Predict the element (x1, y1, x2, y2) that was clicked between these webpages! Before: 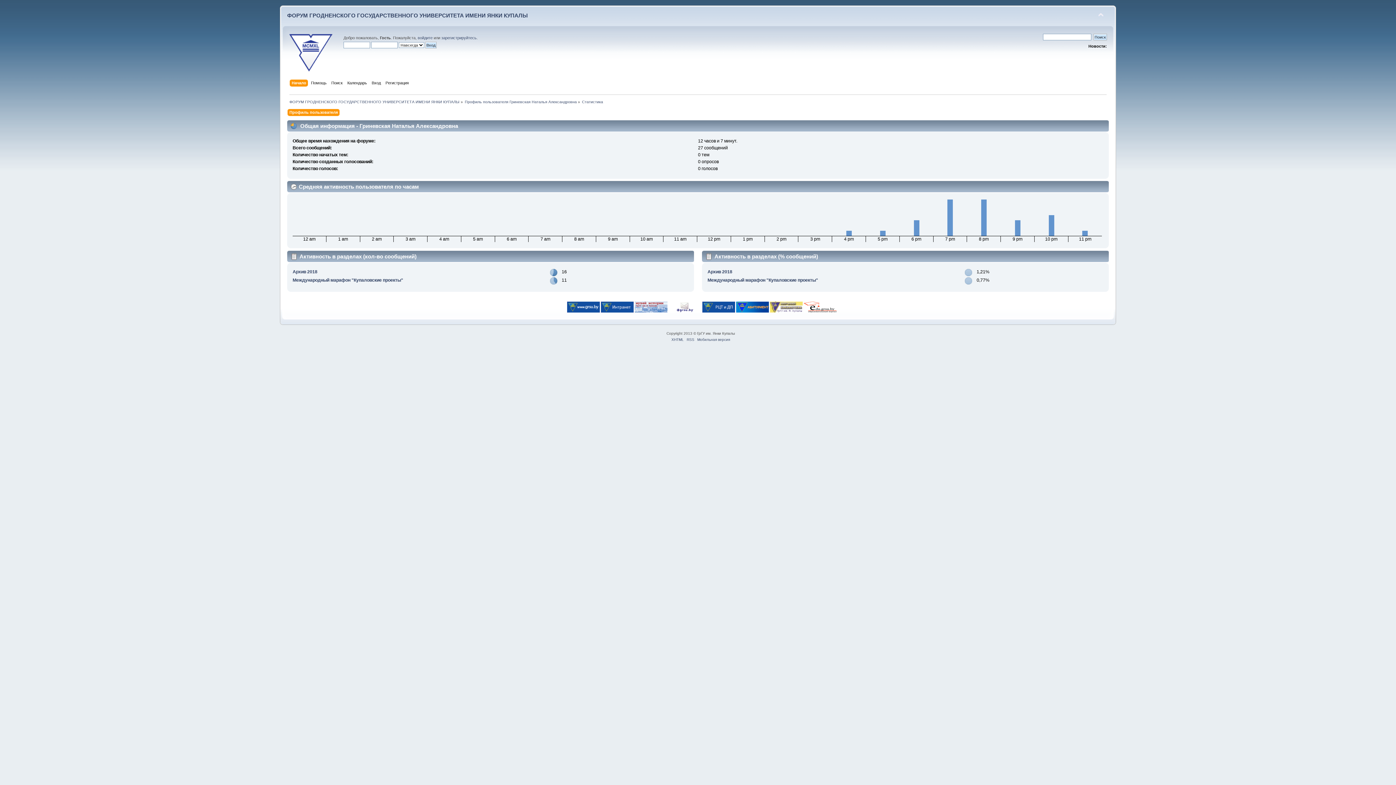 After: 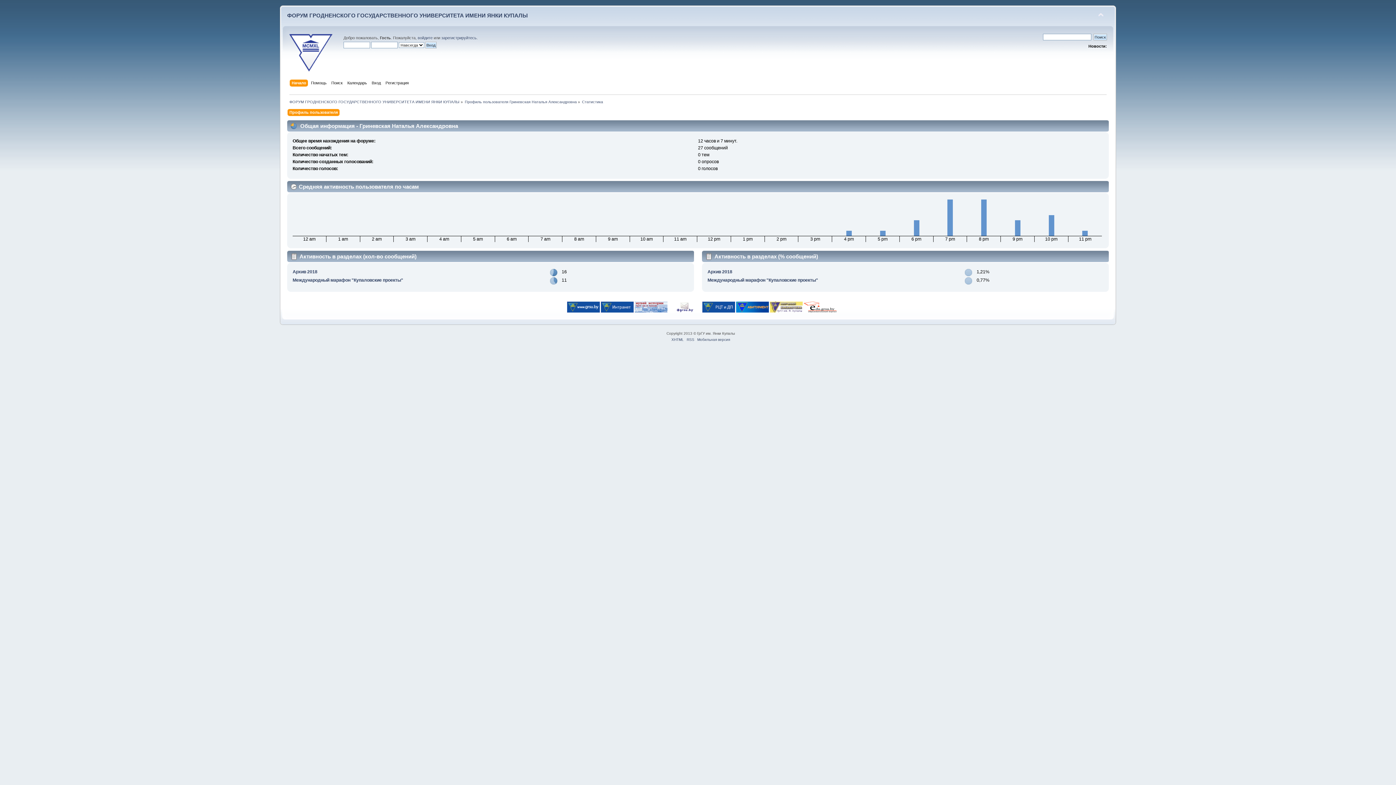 Action: bbox: (600, 308, 633, 313)